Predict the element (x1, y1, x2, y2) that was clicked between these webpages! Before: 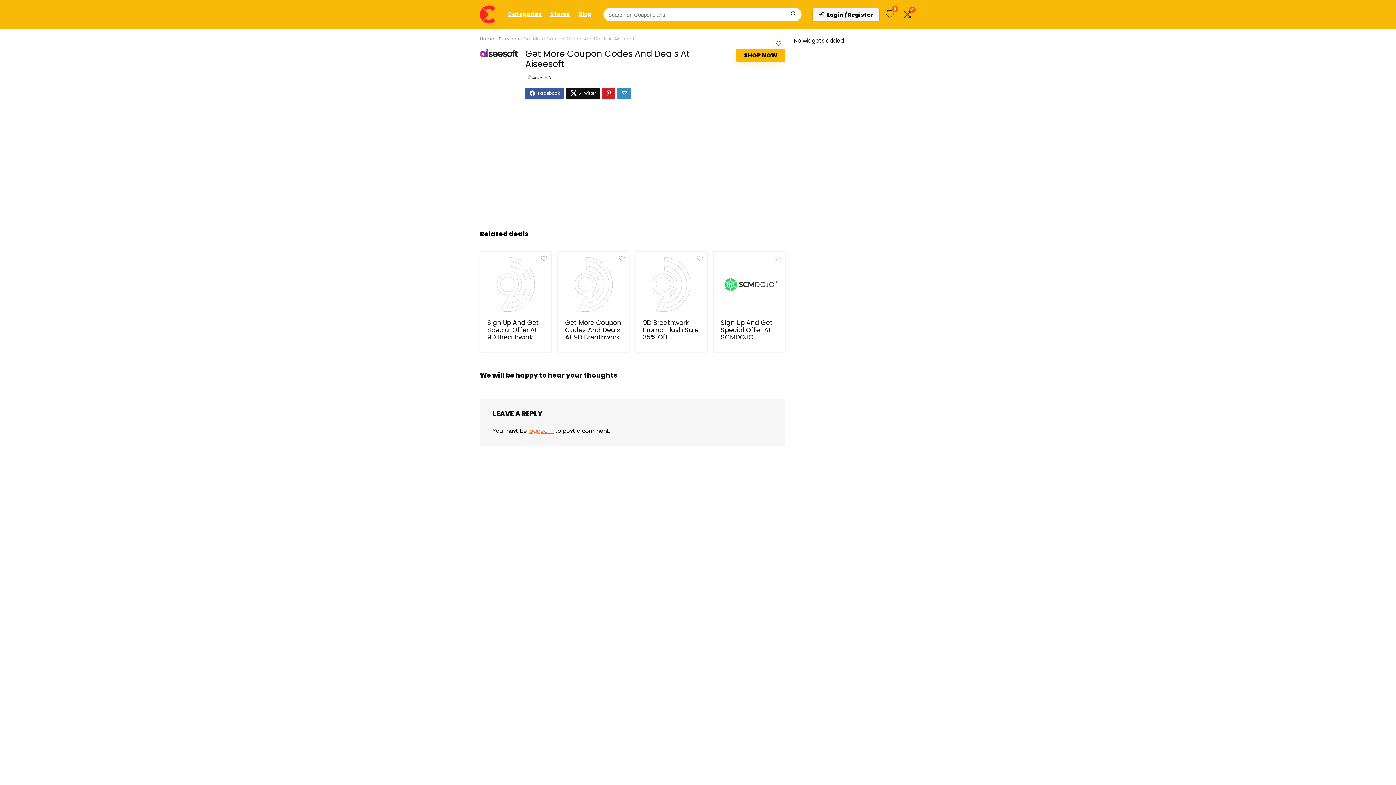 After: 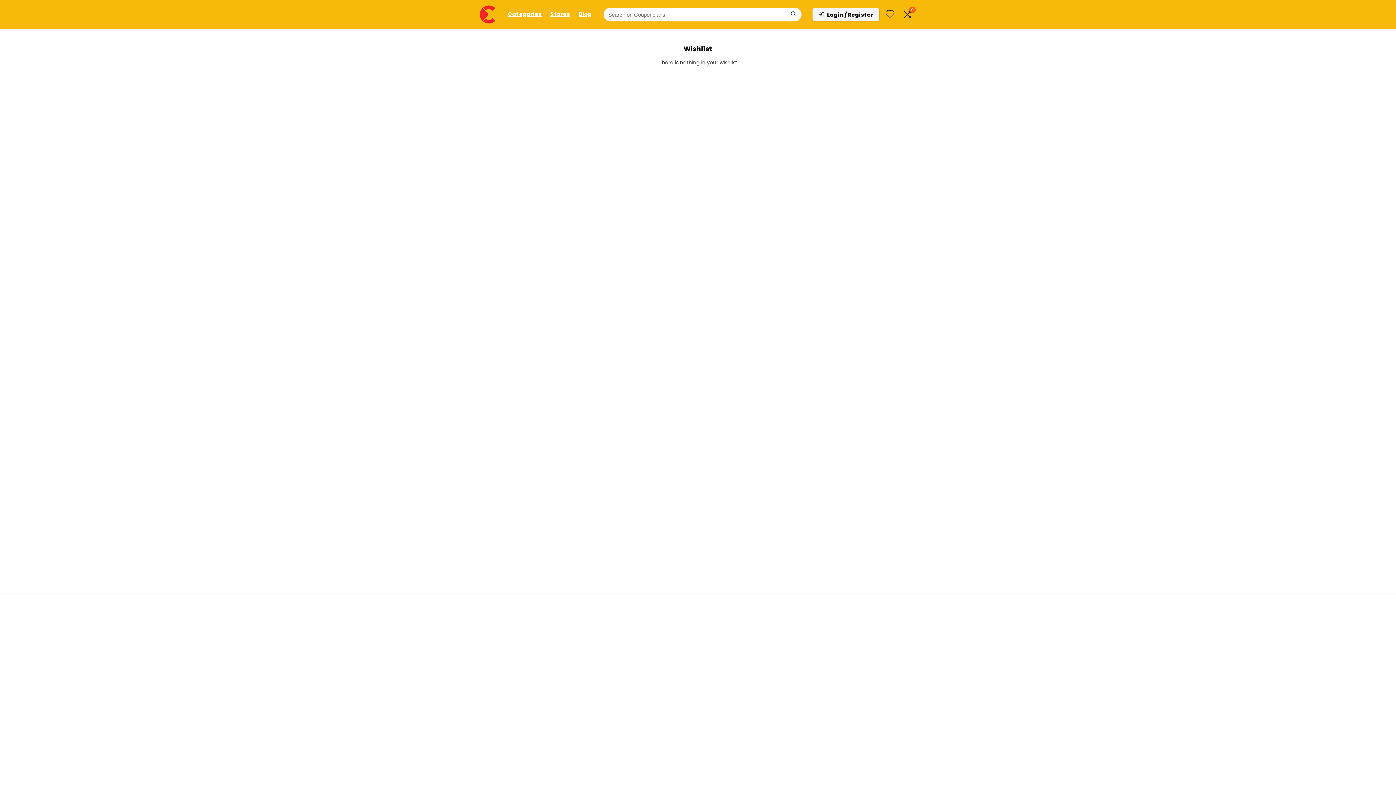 Action: label: Wishlist bbox: (885, 8, 894, 20)